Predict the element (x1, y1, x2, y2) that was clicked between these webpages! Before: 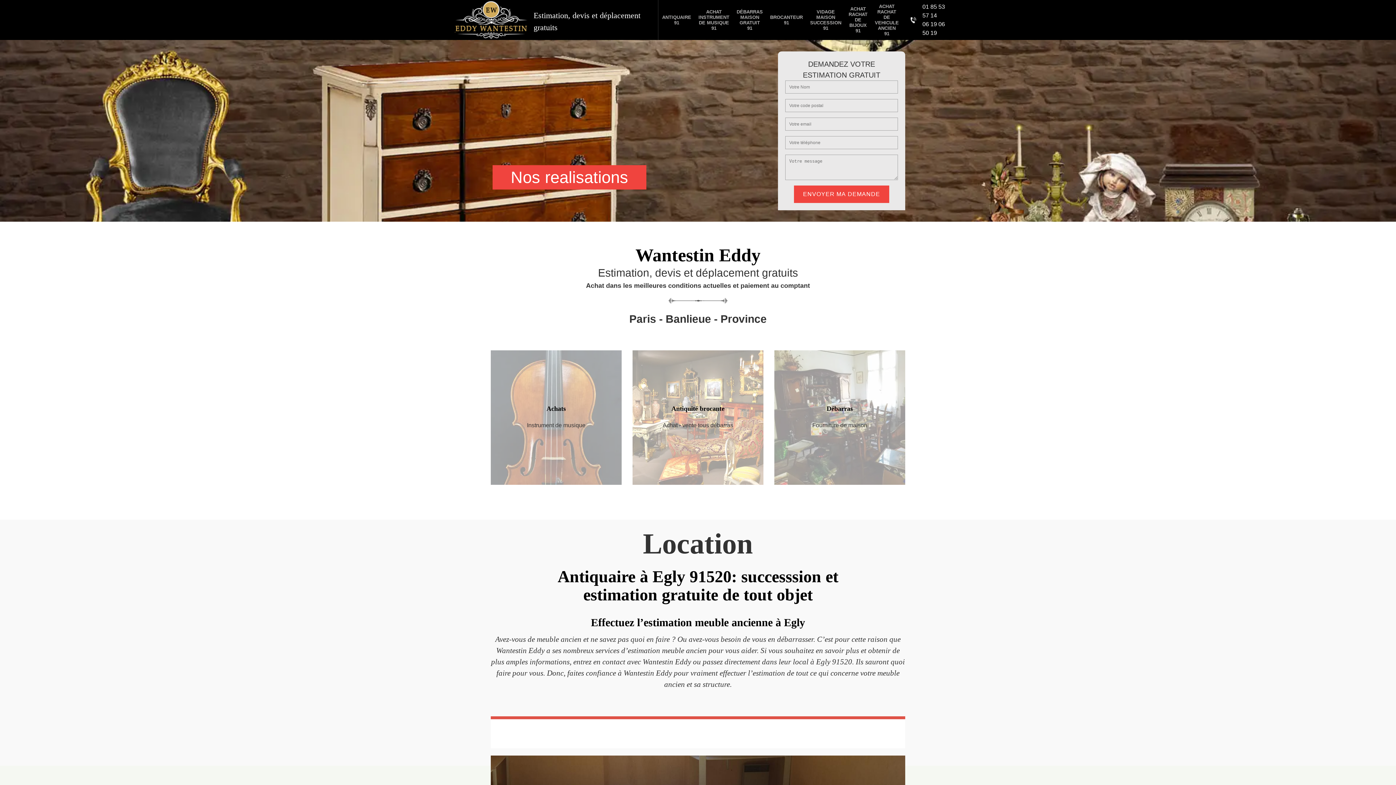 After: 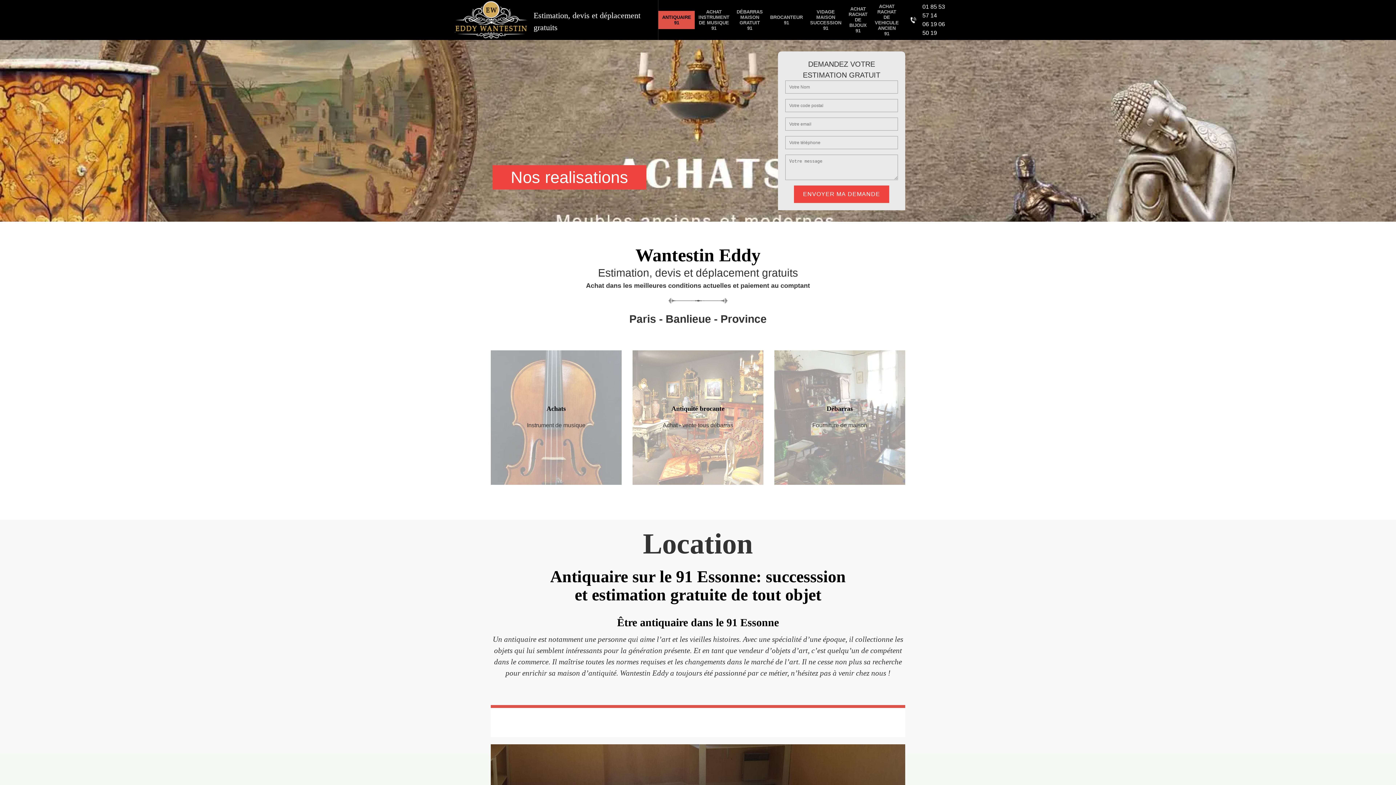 Action: bbox: (449, 0, 533, 39)